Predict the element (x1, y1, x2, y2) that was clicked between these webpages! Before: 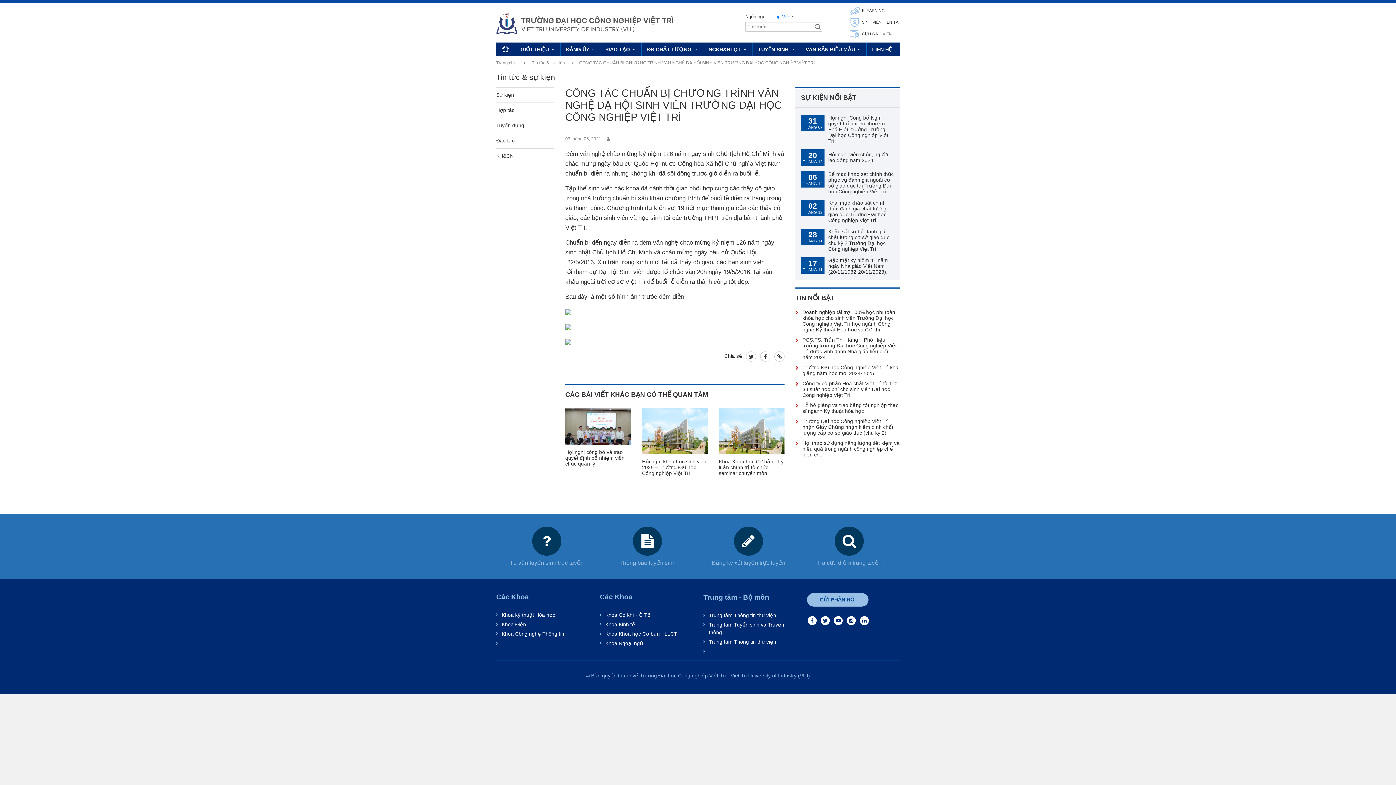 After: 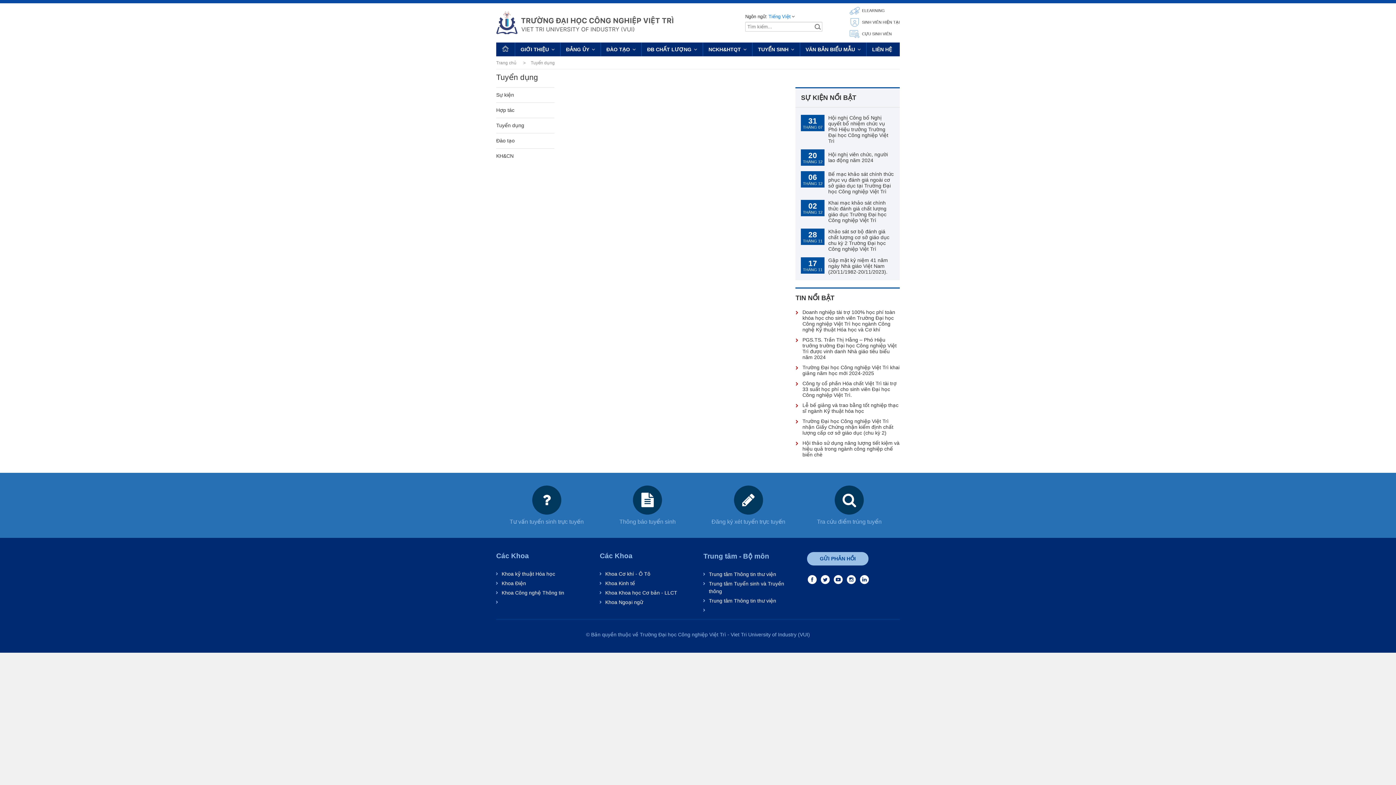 Action: label: Tuyển dụng bbox: (496, 118, 554, 133)